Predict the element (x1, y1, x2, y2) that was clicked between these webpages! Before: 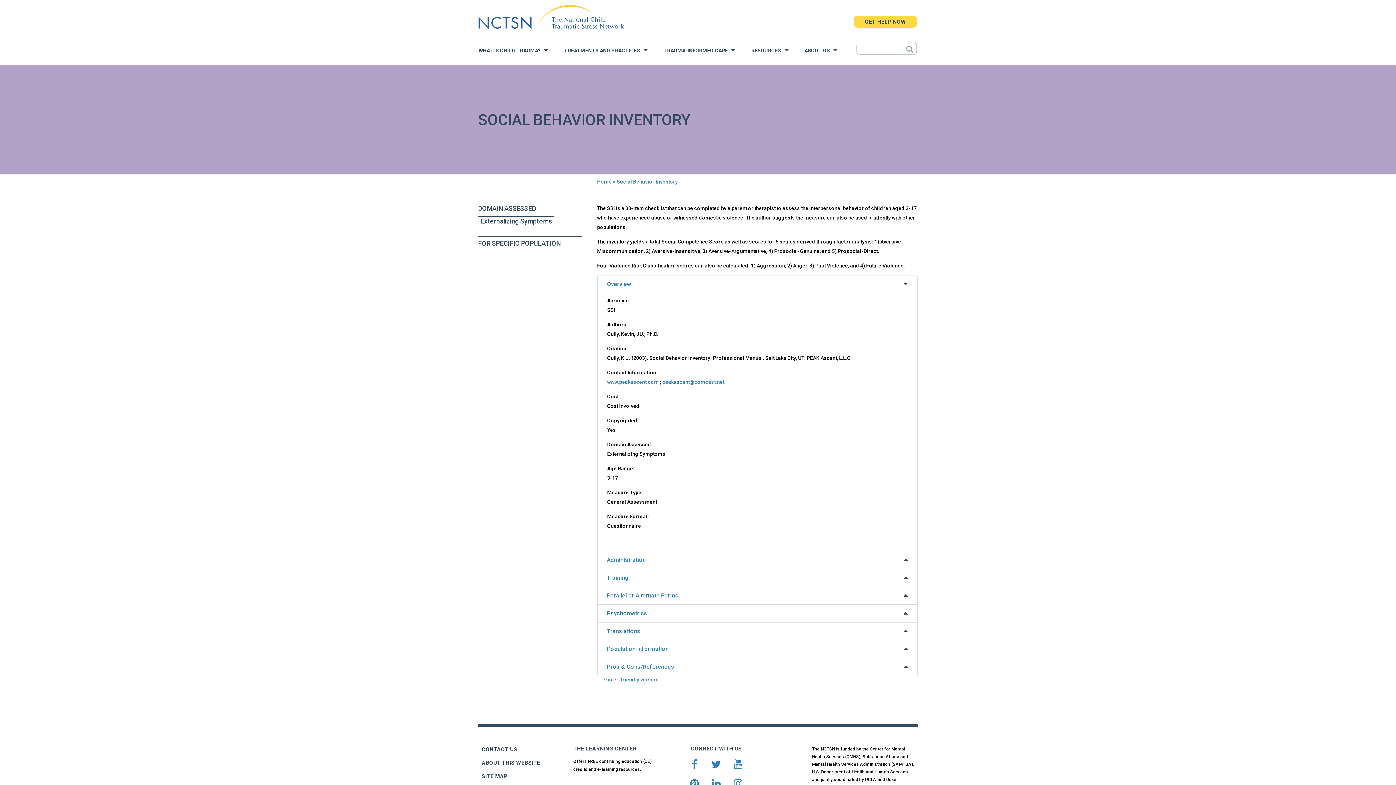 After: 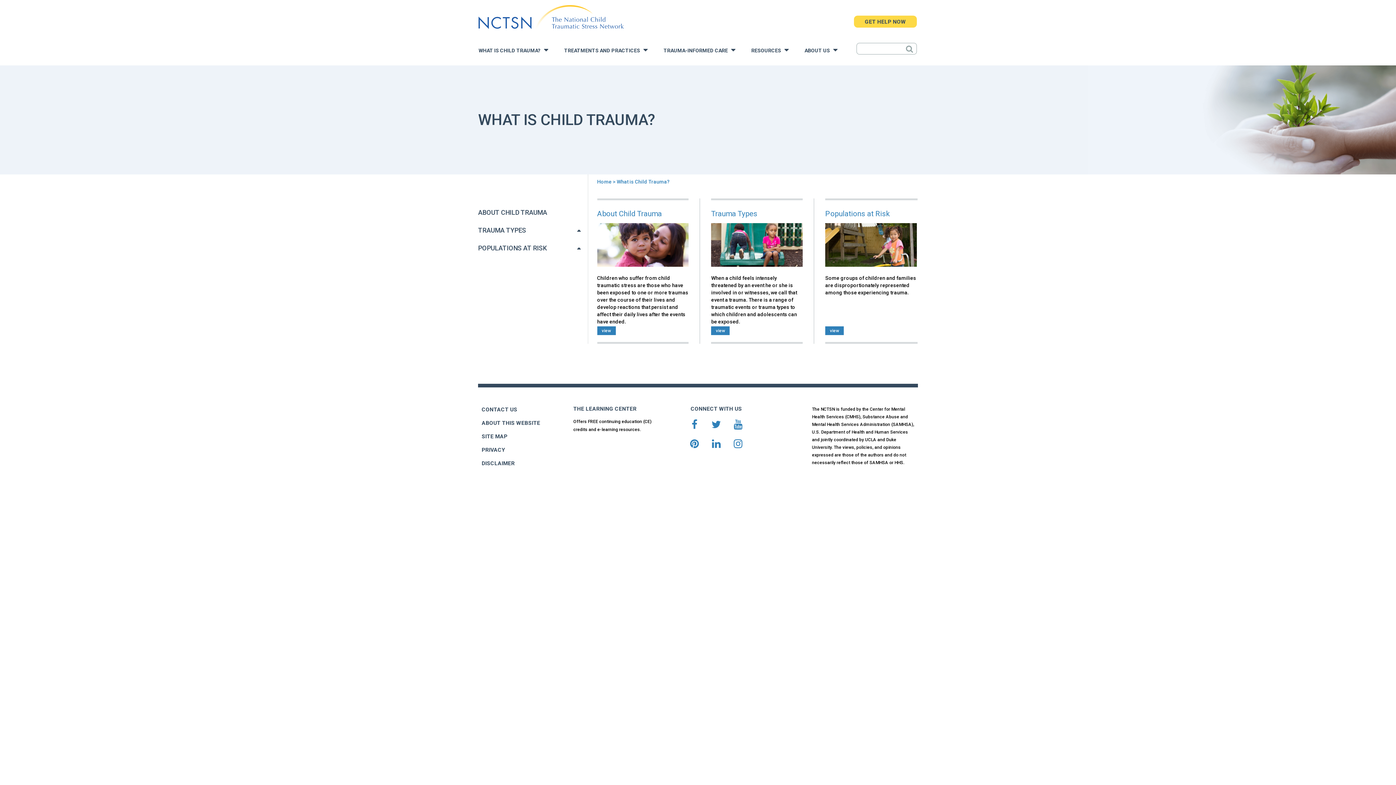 Action: label: WHAT IS CHILD TRAUMA?
» bbox: (478, 42, 548, 58)